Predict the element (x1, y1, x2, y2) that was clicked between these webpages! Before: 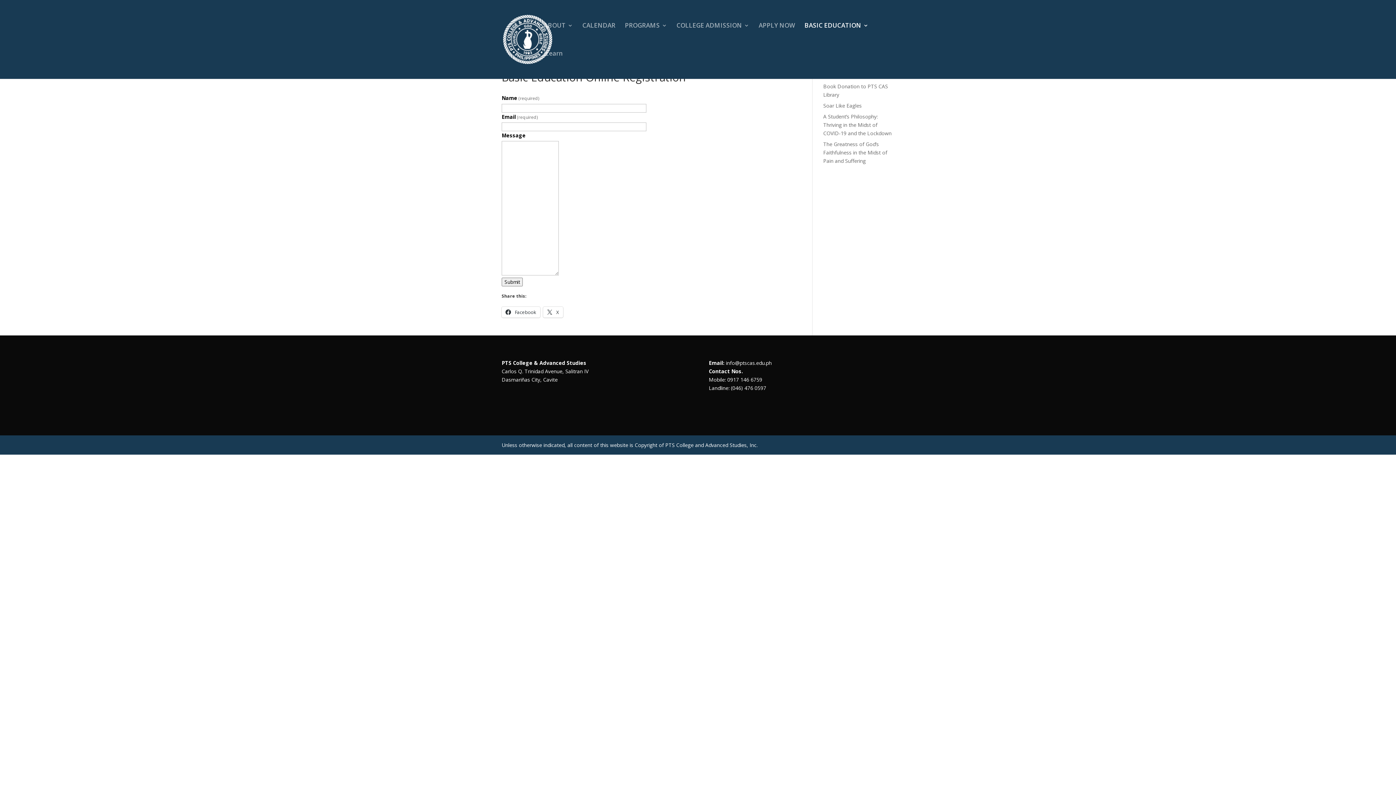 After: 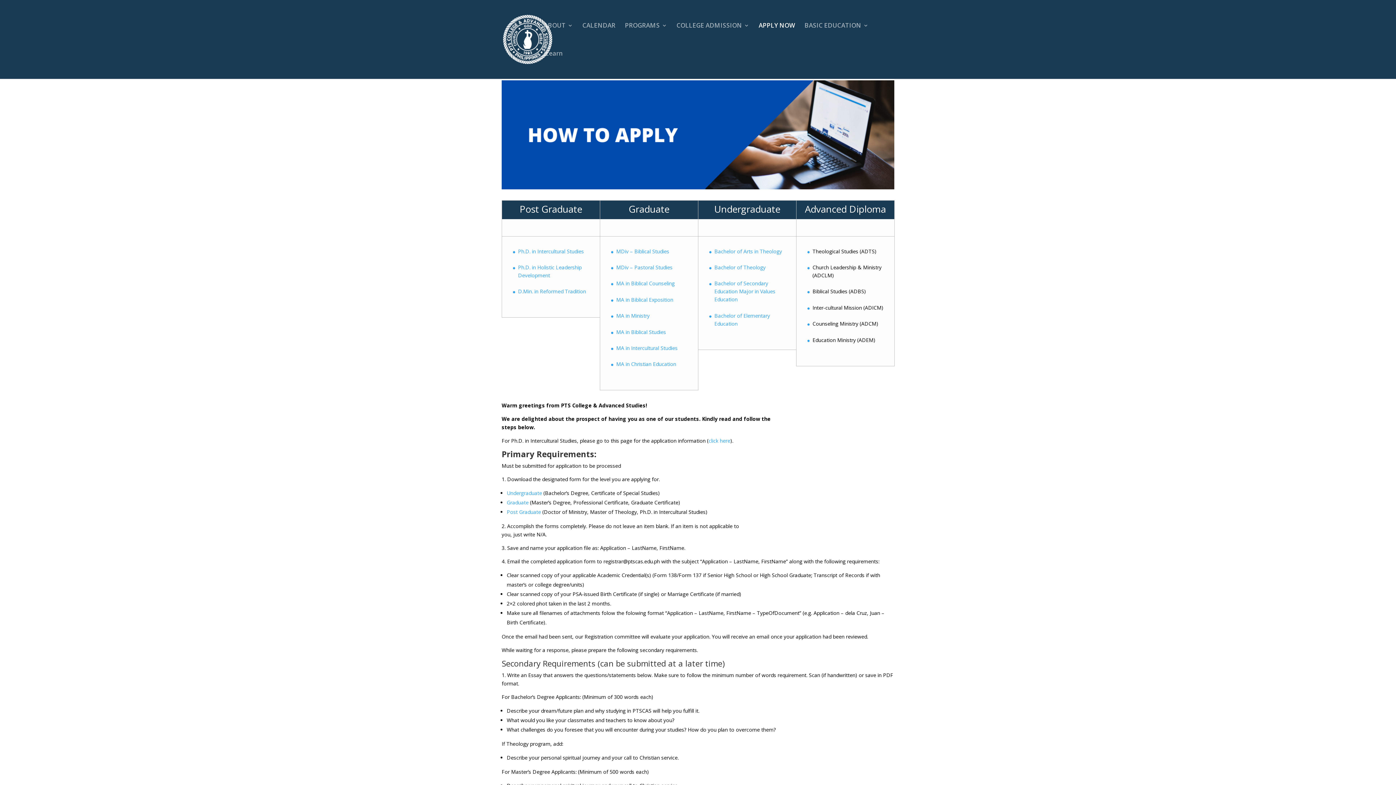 Action: label: APPLY NOW bbox: (758, 22, 795, 50)